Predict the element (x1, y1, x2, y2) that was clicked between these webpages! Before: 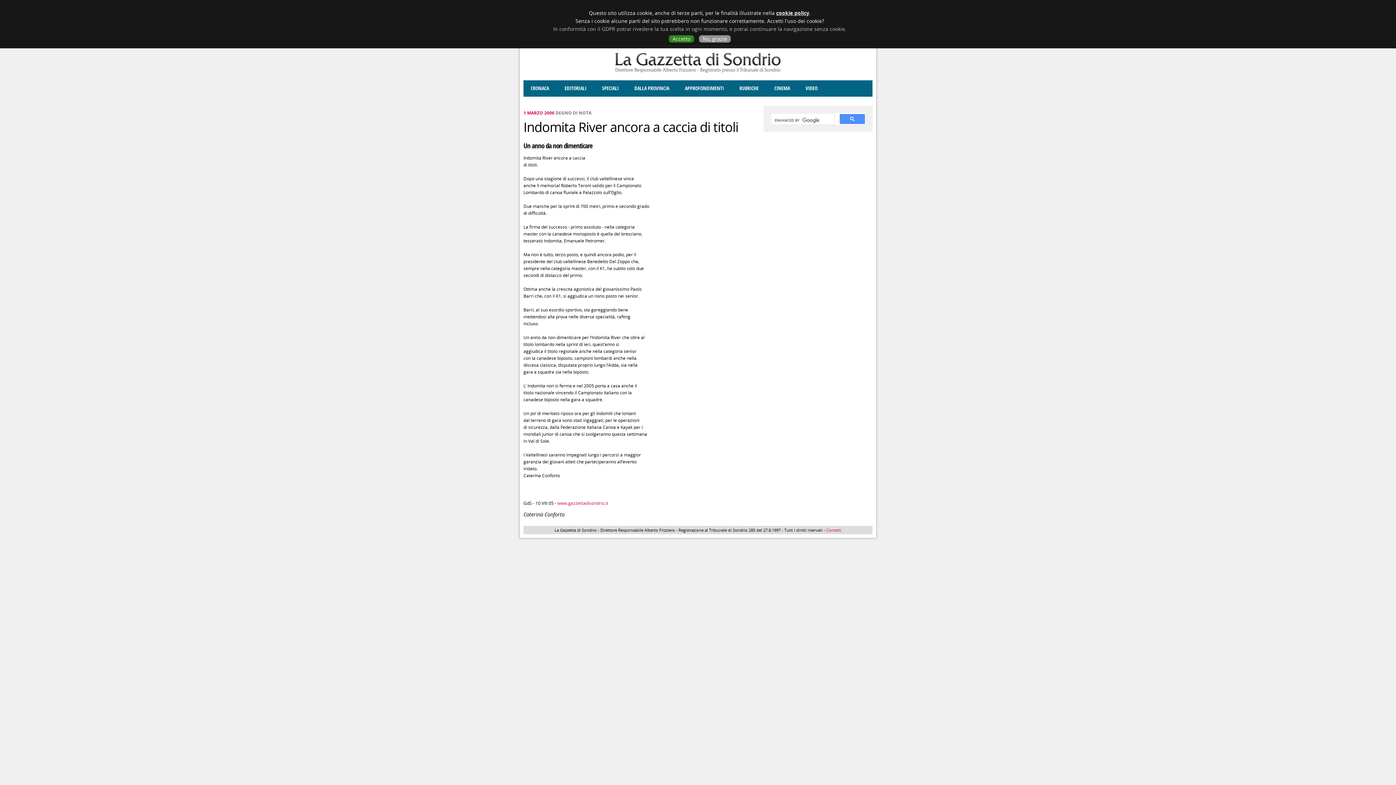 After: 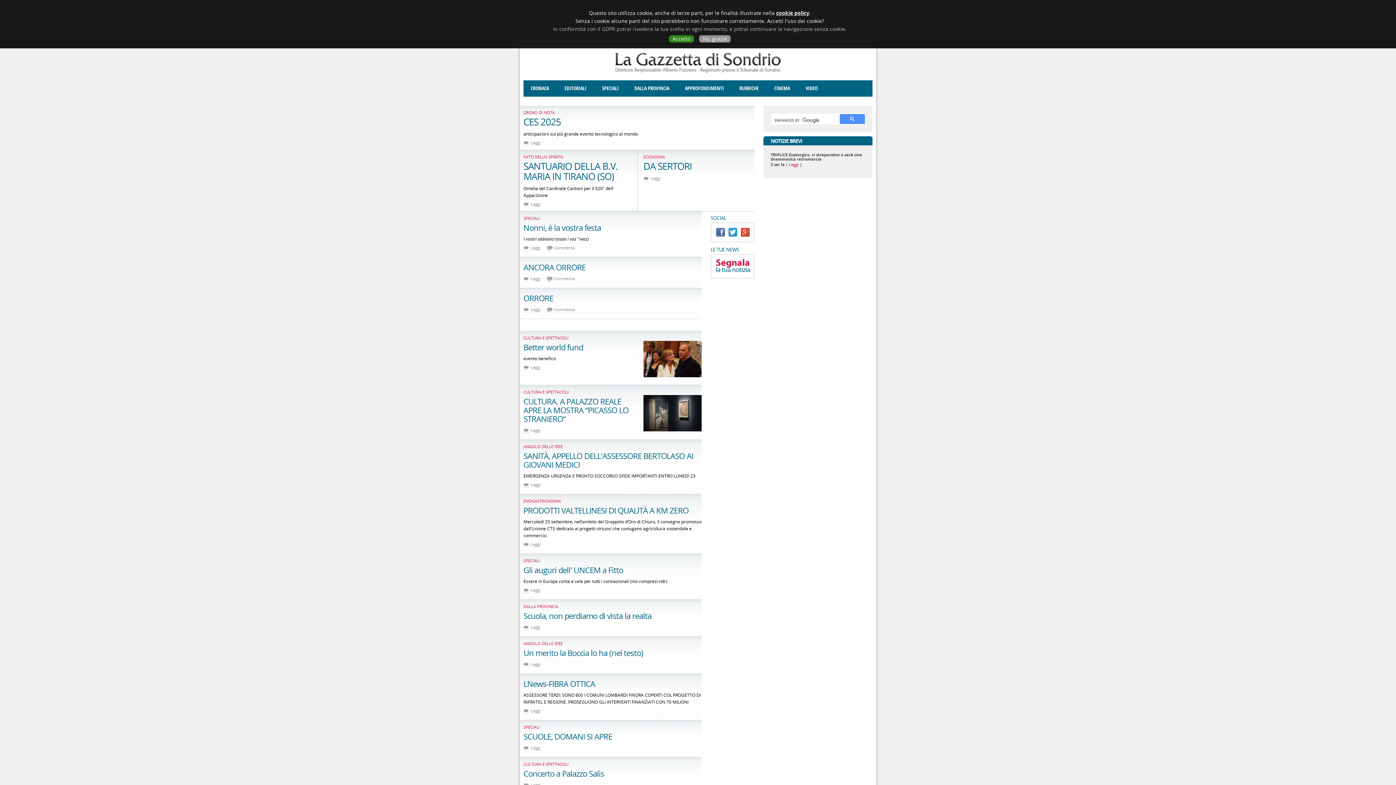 Action: bbox: (614, 68, 781, 74)